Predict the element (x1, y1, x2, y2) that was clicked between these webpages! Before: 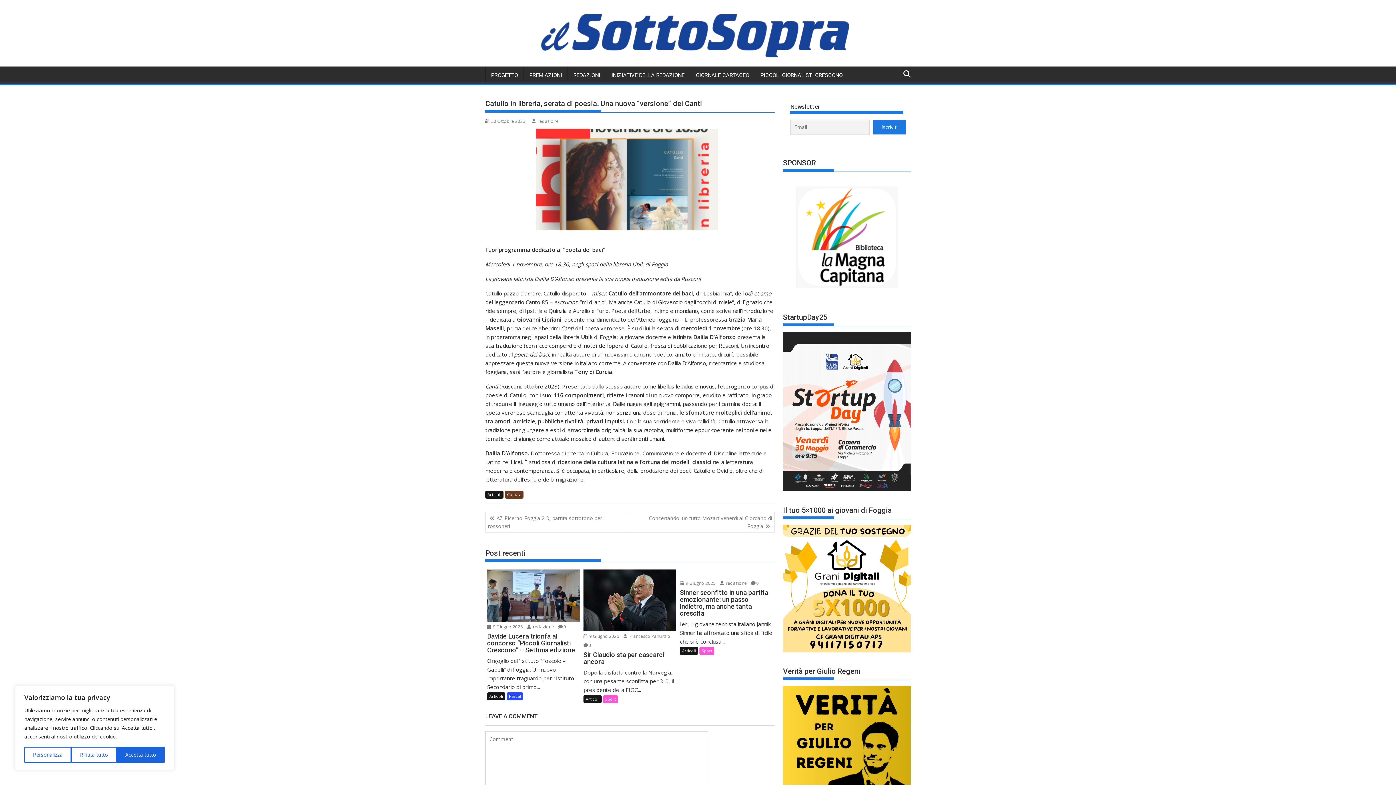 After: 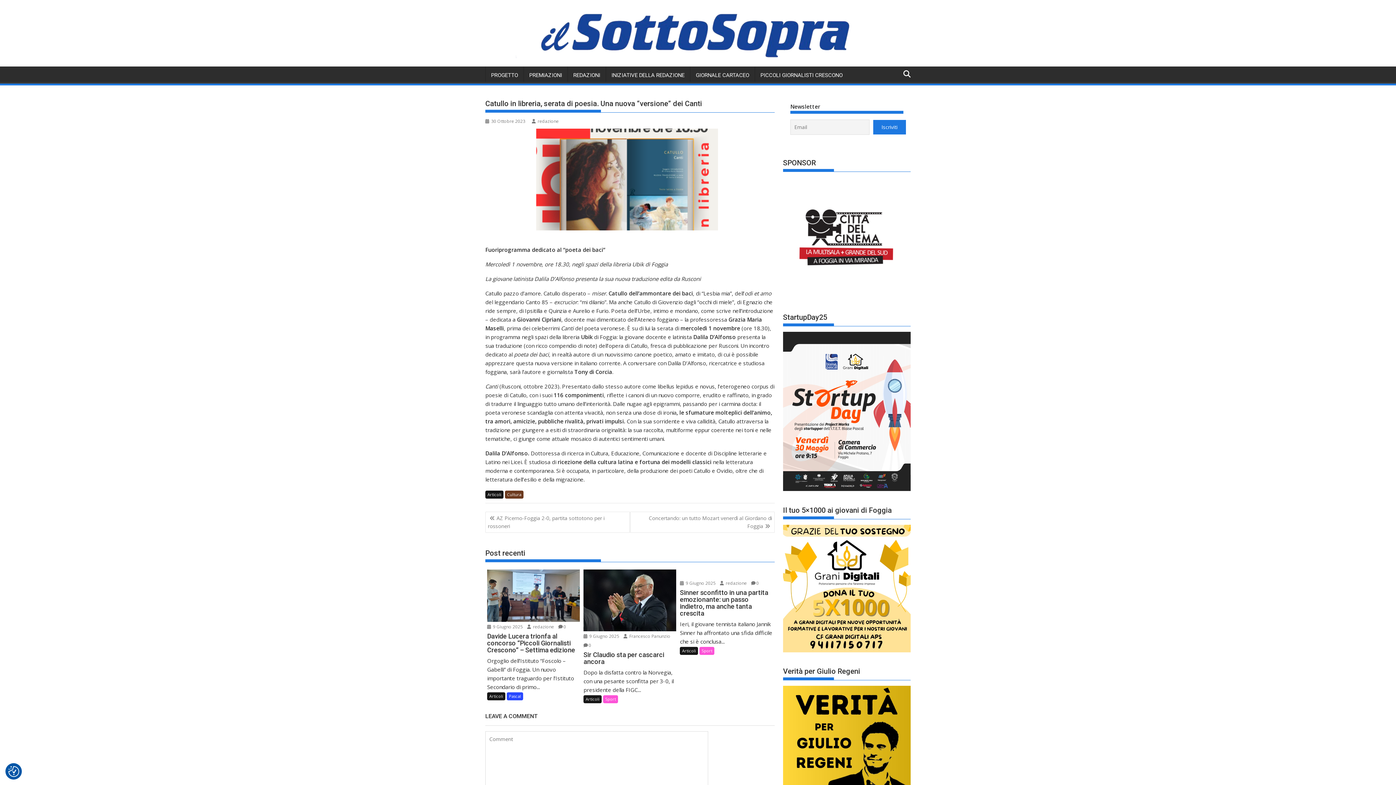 Action: label: Rifiuta tutto bbox: (71, 747, 116, 763)